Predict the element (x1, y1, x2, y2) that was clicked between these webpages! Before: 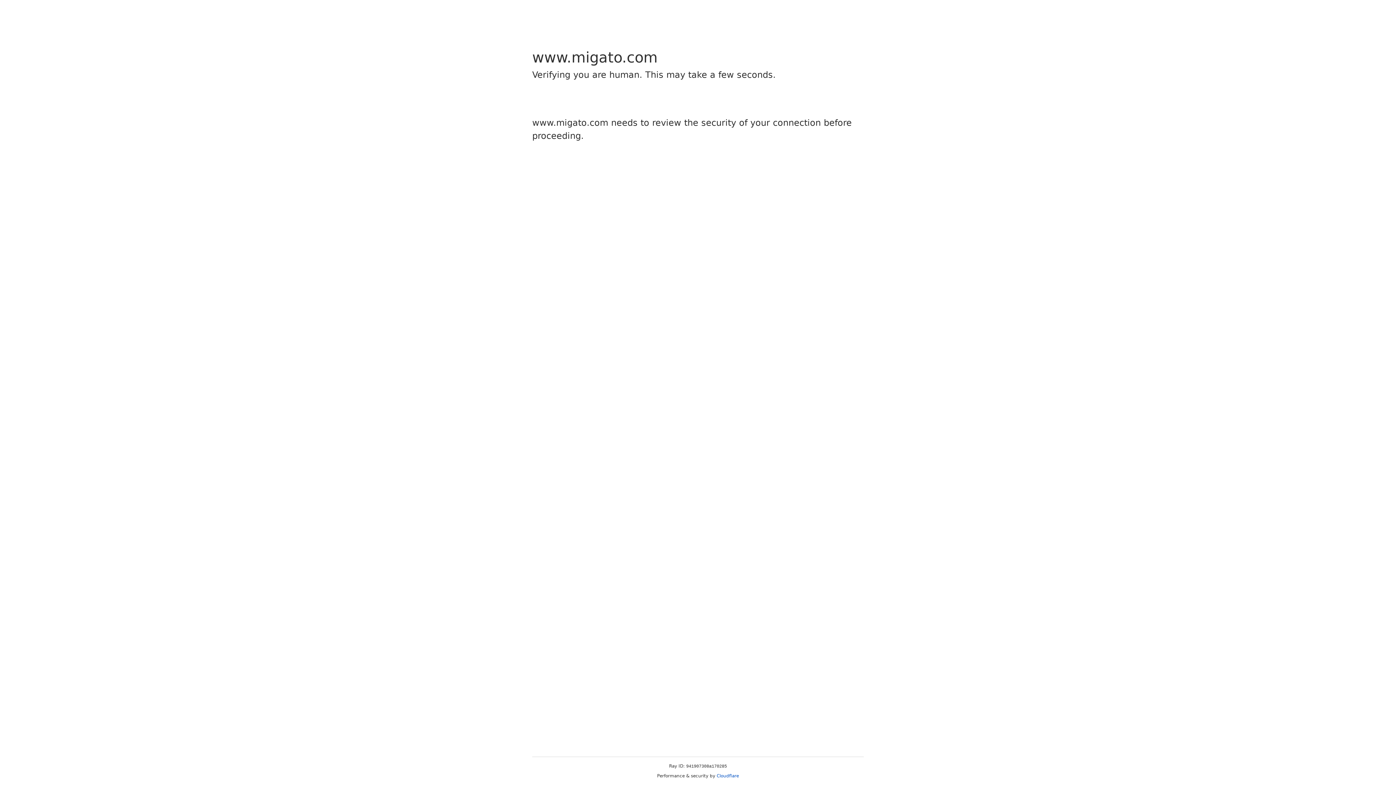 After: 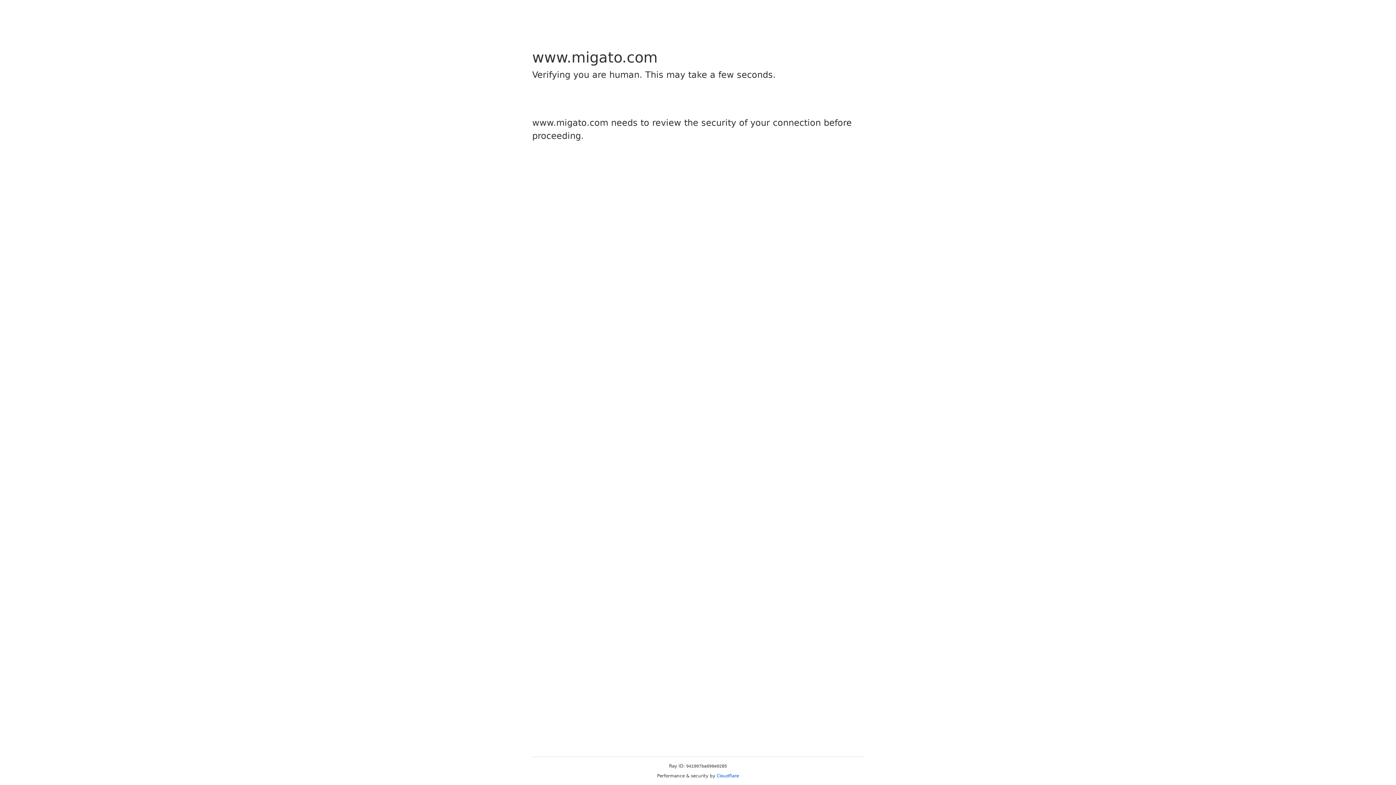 Action: bbox: (716, 773, 739, 778) label: Cloudflare